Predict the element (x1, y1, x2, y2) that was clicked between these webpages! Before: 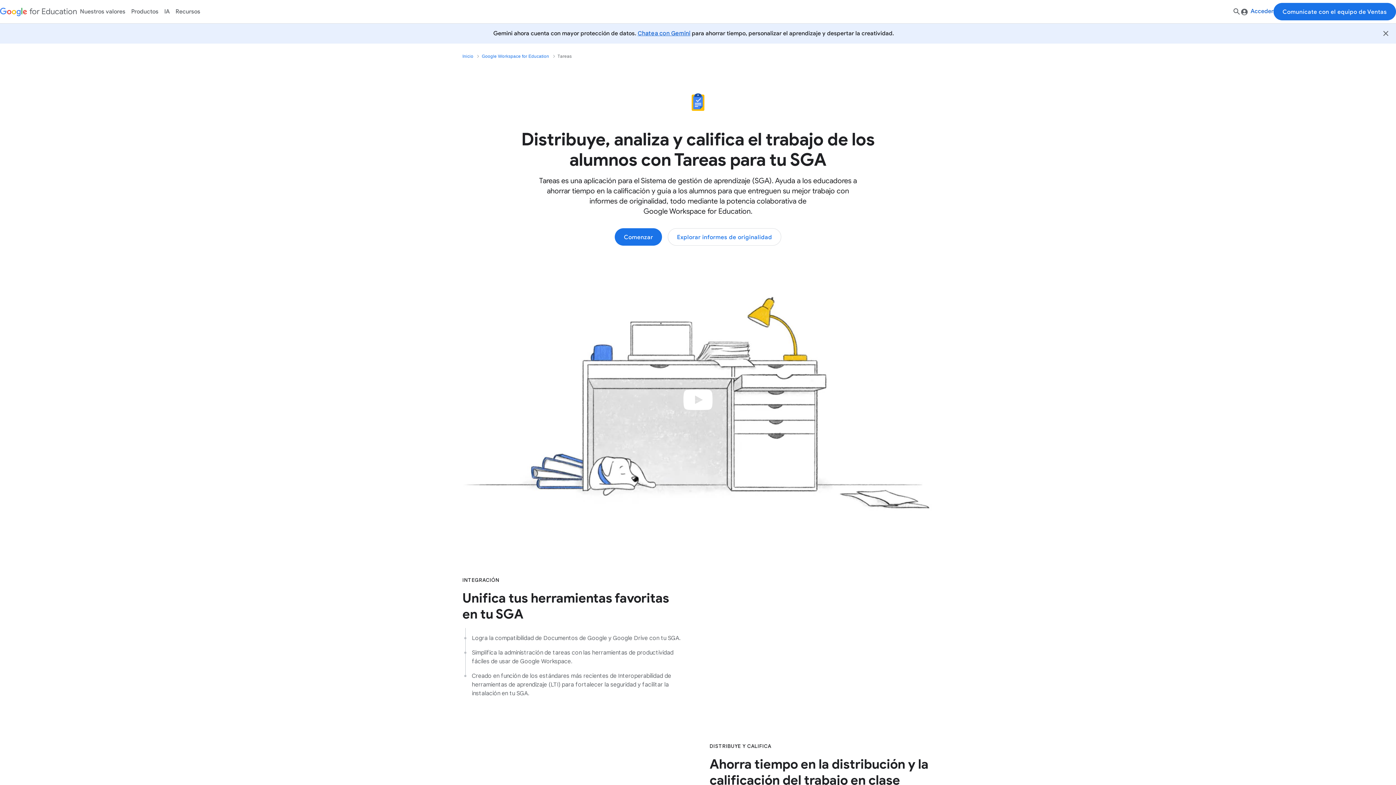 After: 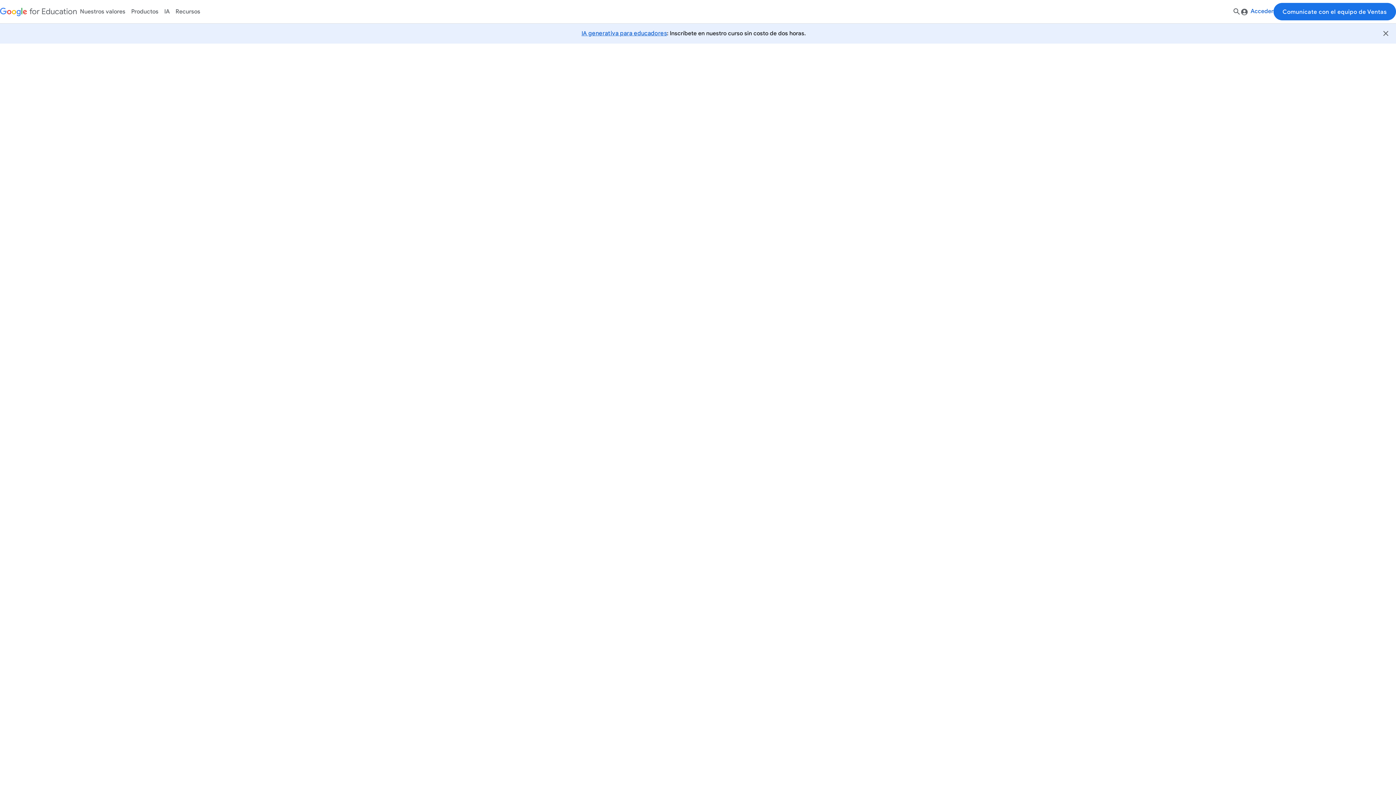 Action: bbox: (462, 53, 473, 58) label: Inicio